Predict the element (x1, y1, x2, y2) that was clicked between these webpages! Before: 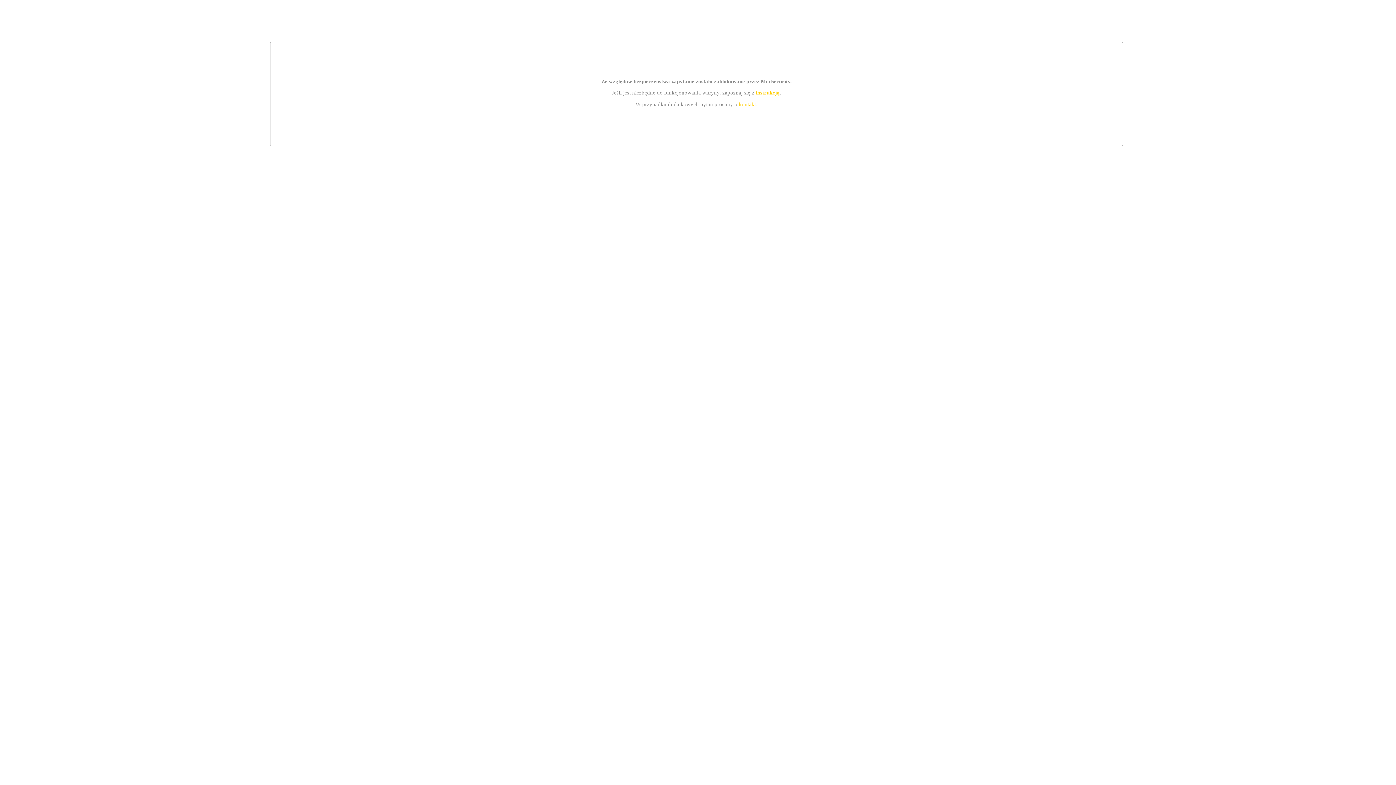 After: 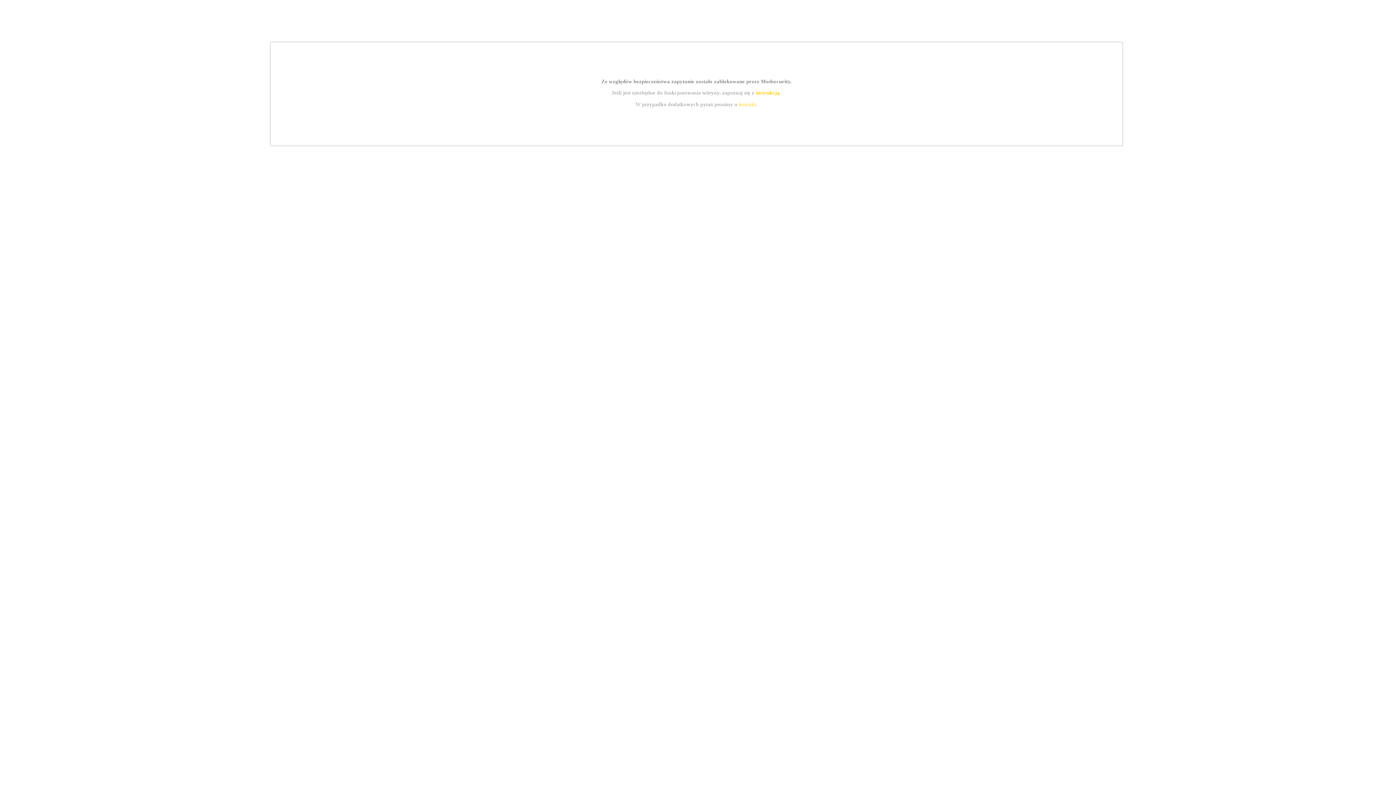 Action: label: instrukcją bbox: (755, 89, 779, 95)